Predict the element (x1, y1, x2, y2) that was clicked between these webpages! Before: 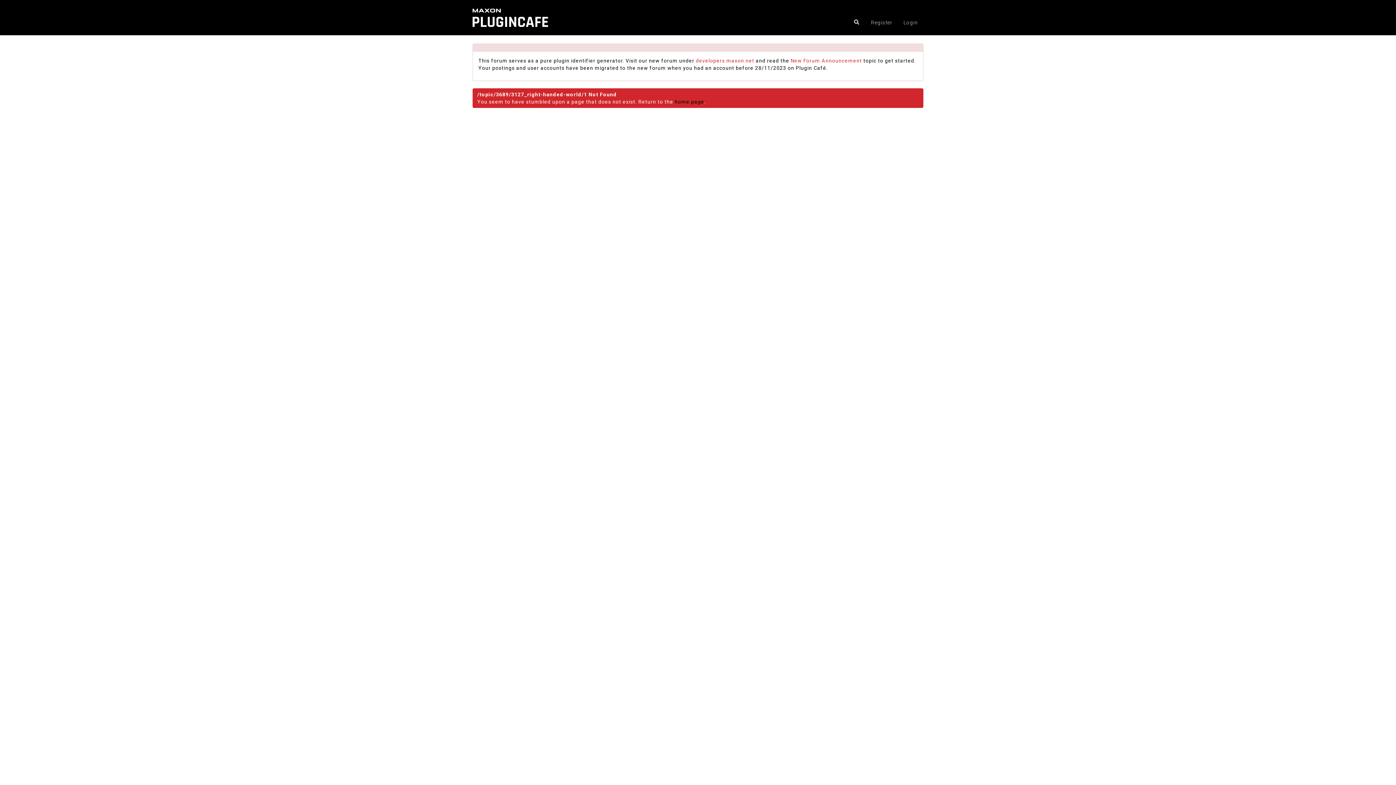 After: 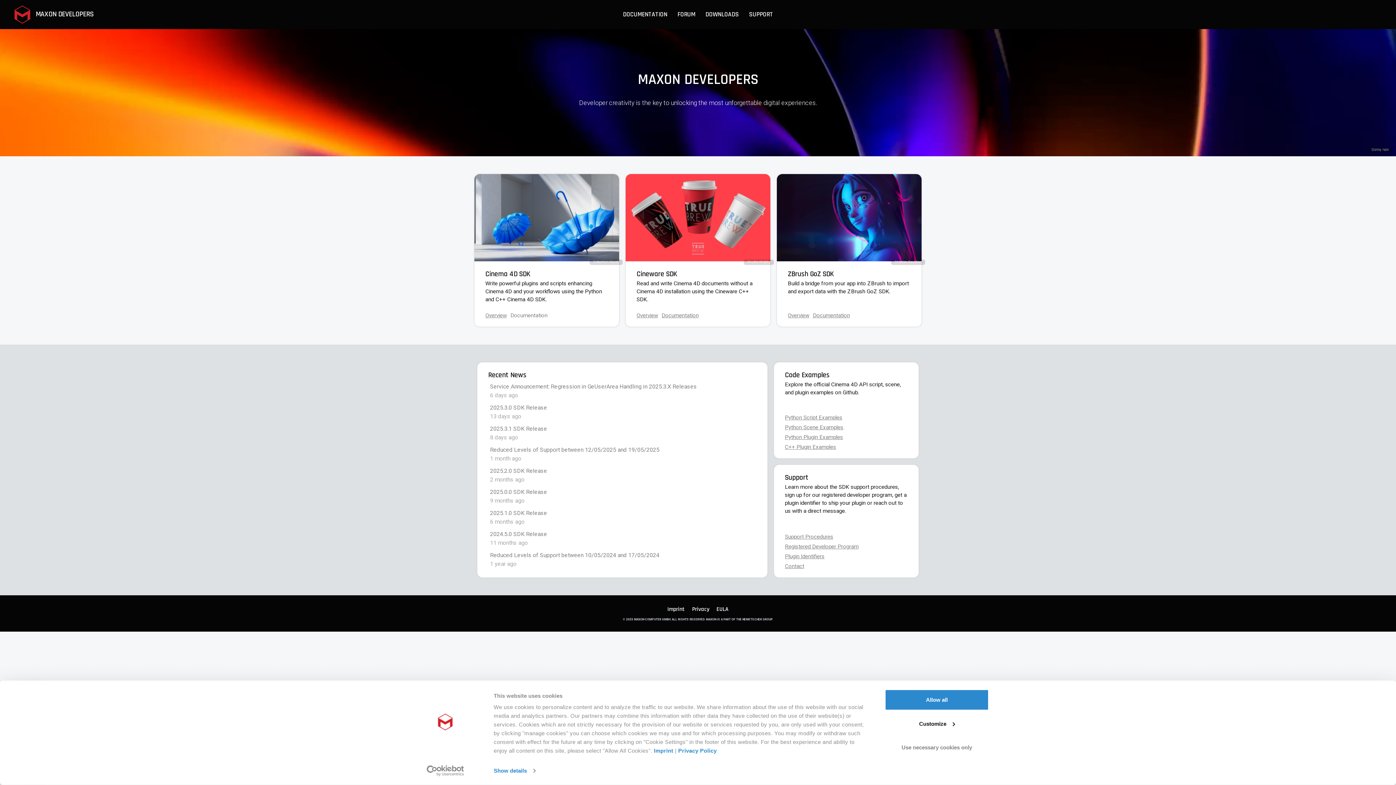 Action: label: developers.maxon.net bbox: (696, 57, 754, 63)